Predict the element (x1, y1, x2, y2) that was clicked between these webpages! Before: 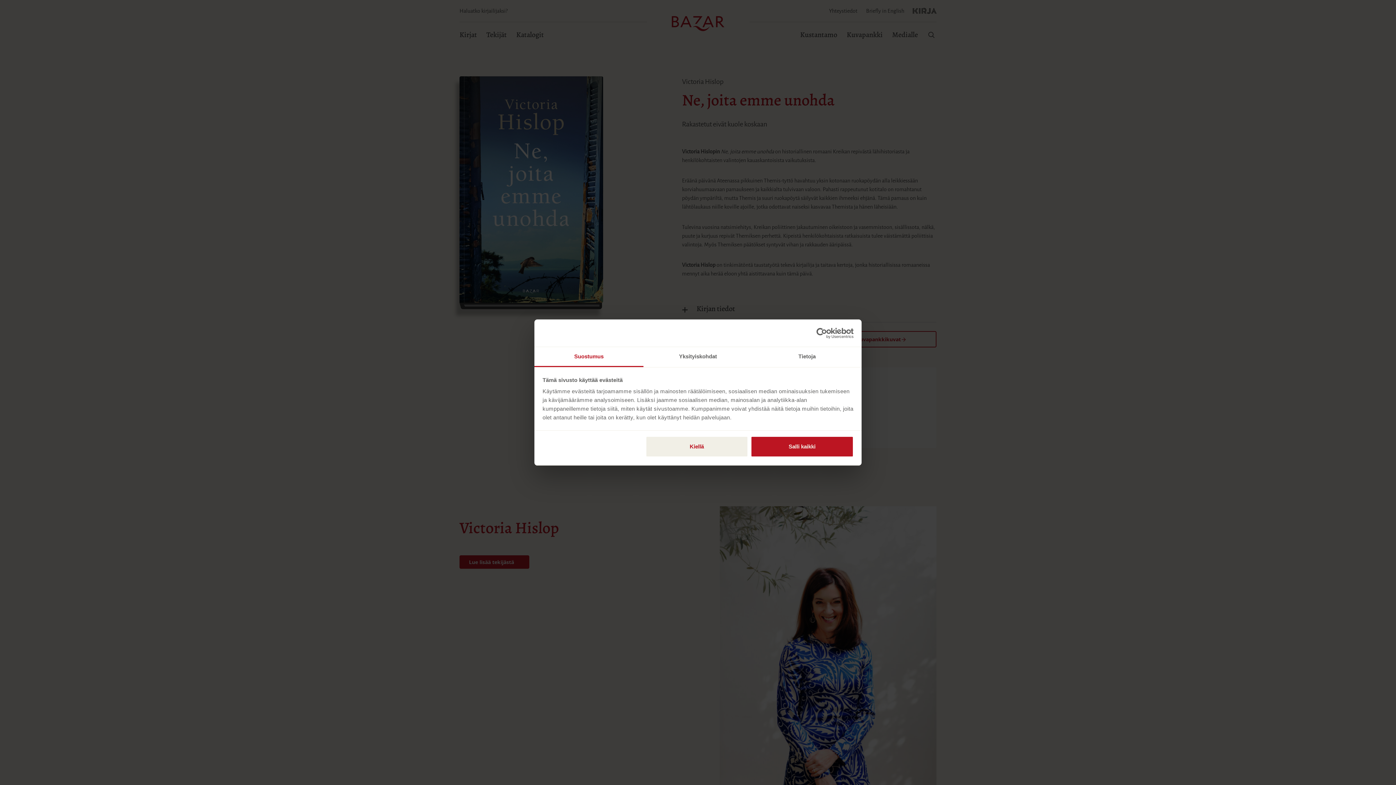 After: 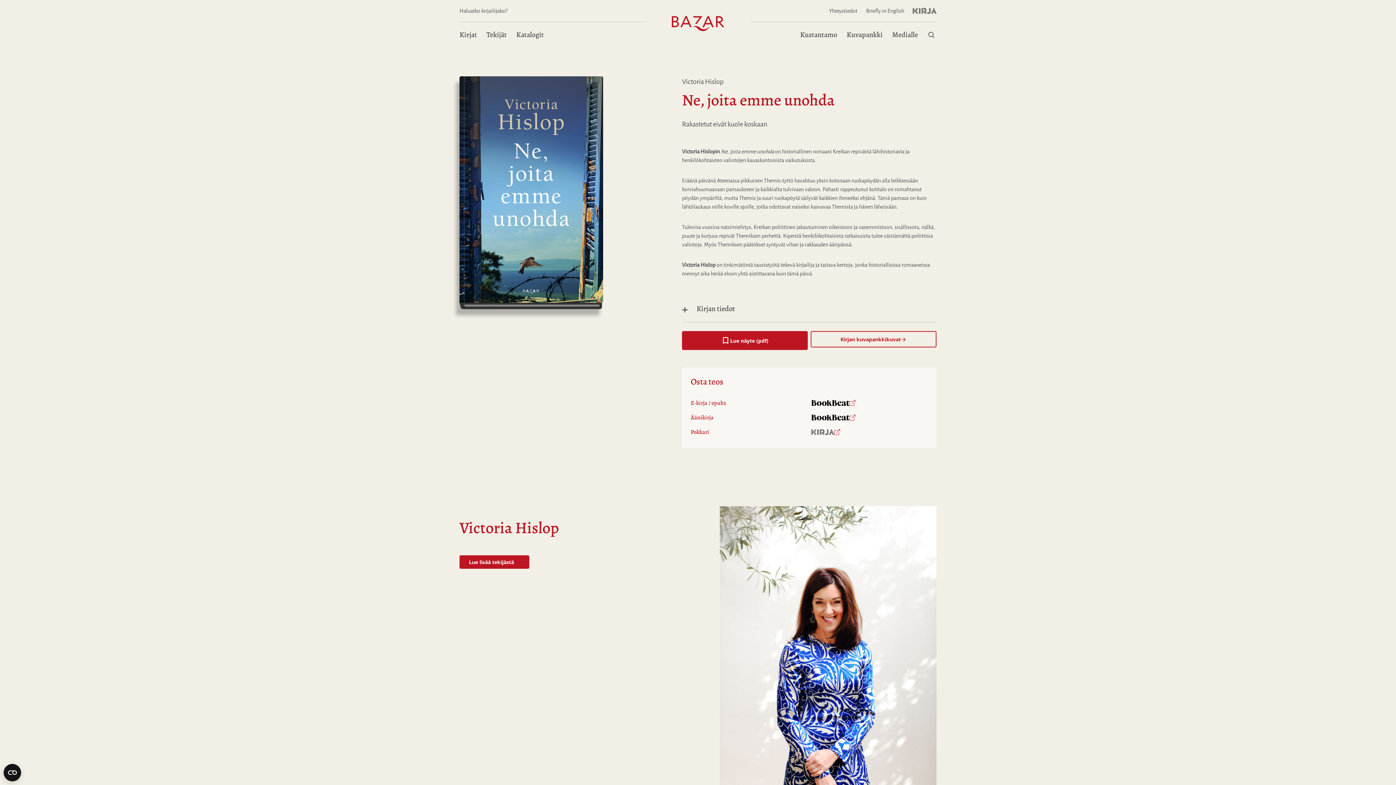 Action: label: Salli kaikki bbox: (751, 436, 853, 457)